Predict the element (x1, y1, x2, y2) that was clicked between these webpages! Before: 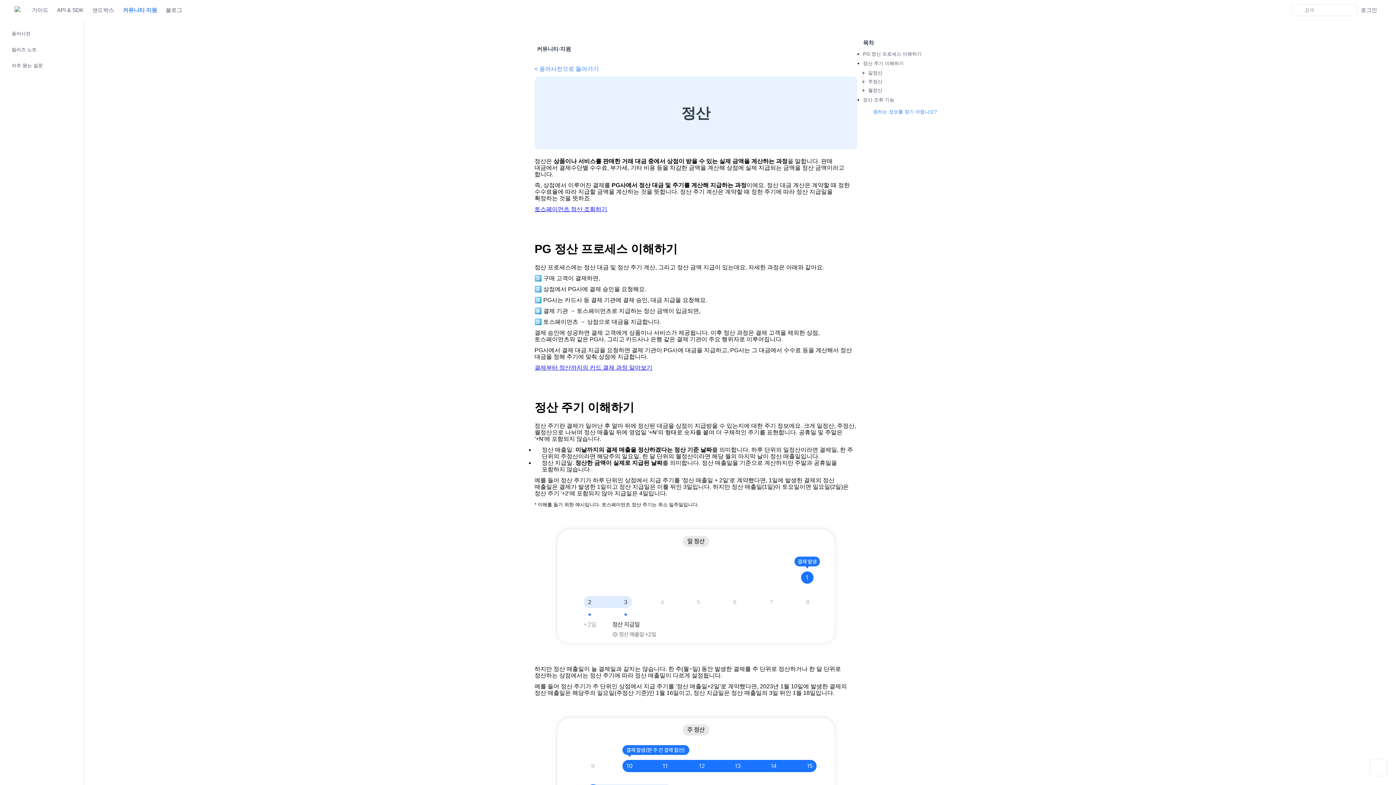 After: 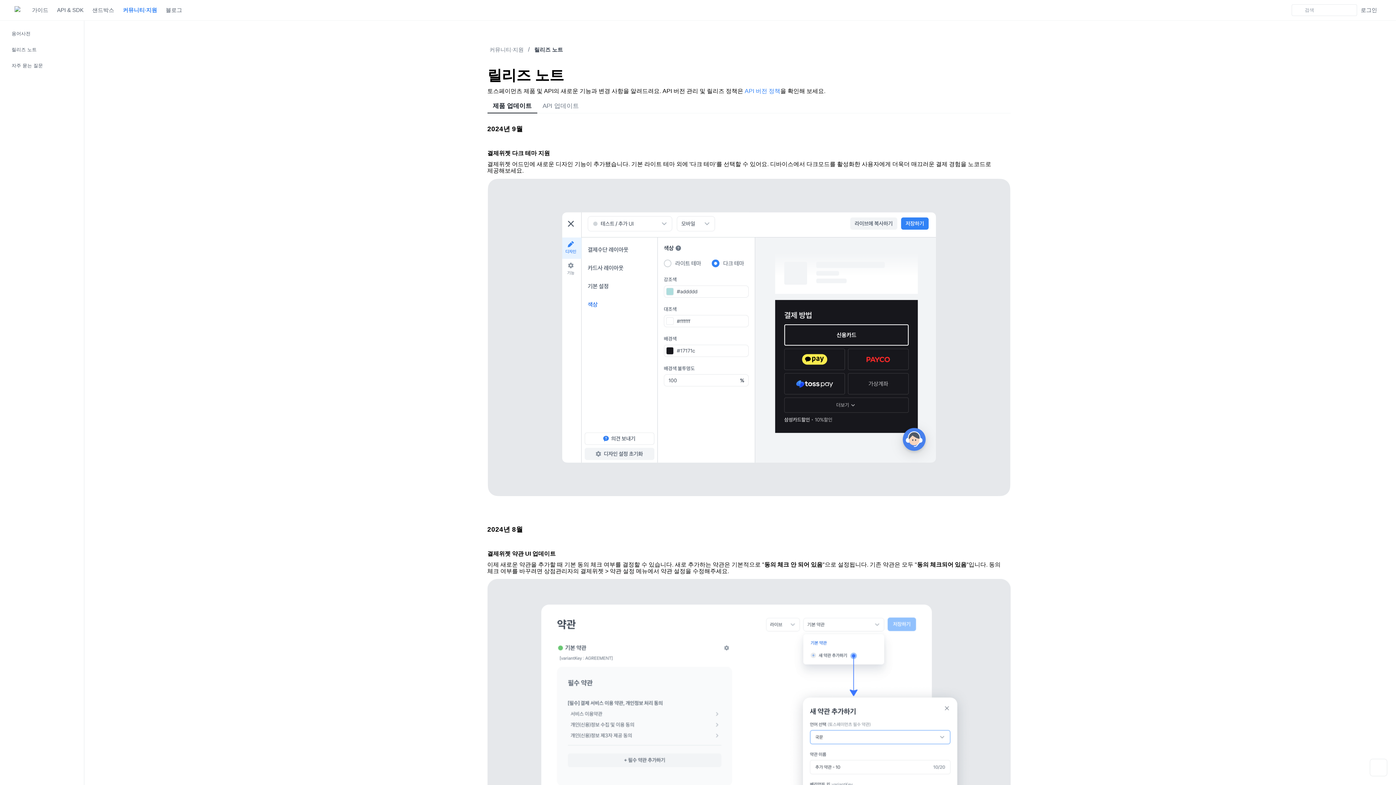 Action: label: 릴리즈 노트 bbox: (6, 42, 80, 57)